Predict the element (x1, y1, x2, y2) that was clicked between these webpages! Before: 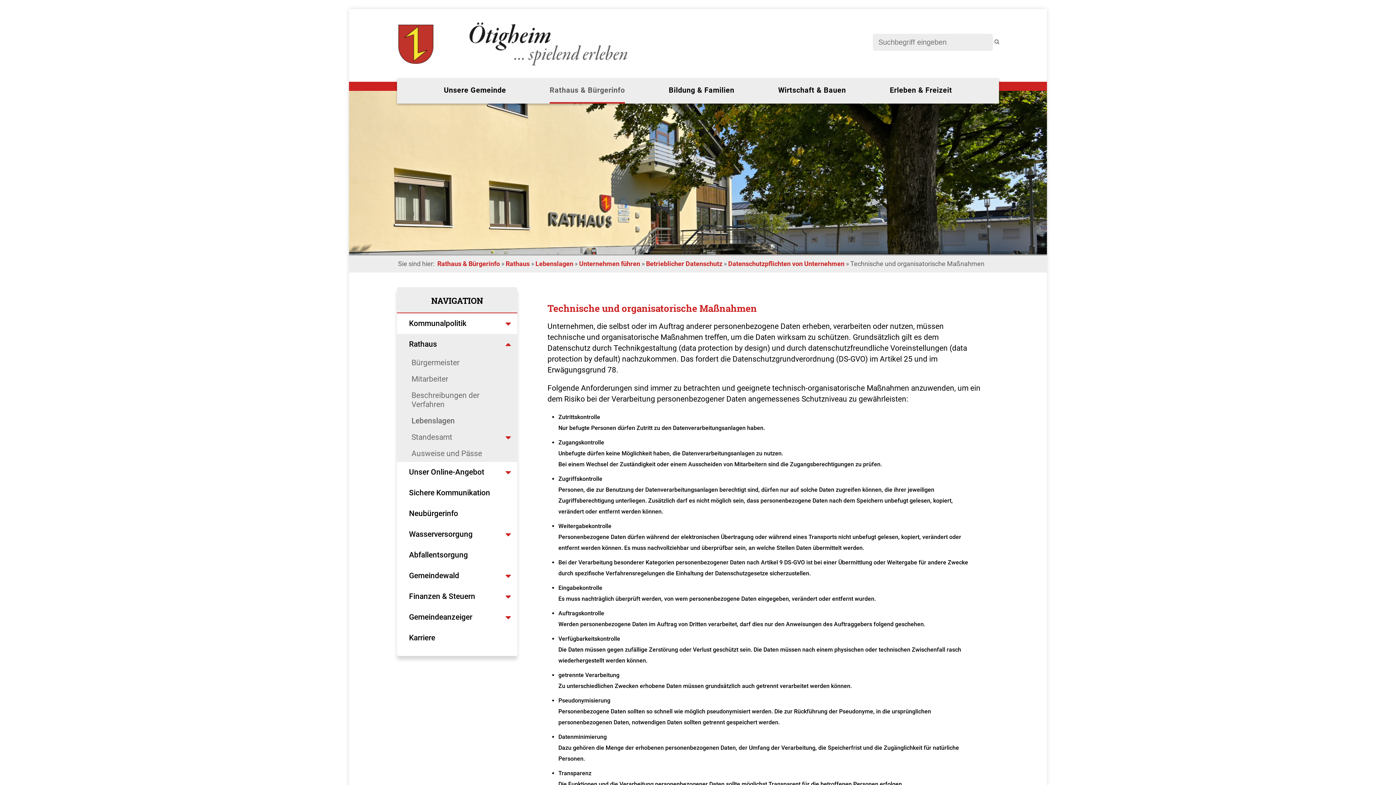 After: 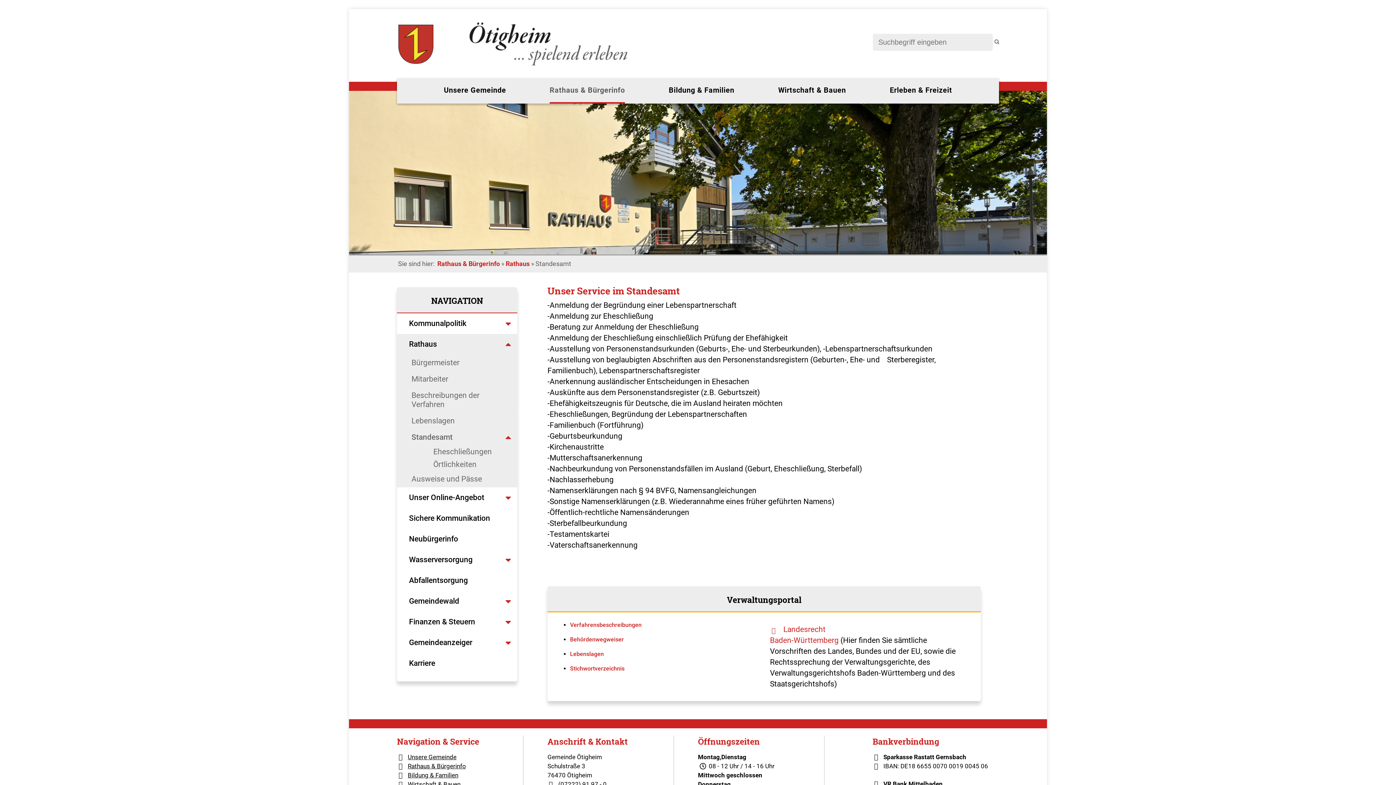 Action: bbox: (397, 429, 517, 445) label: Standesamt